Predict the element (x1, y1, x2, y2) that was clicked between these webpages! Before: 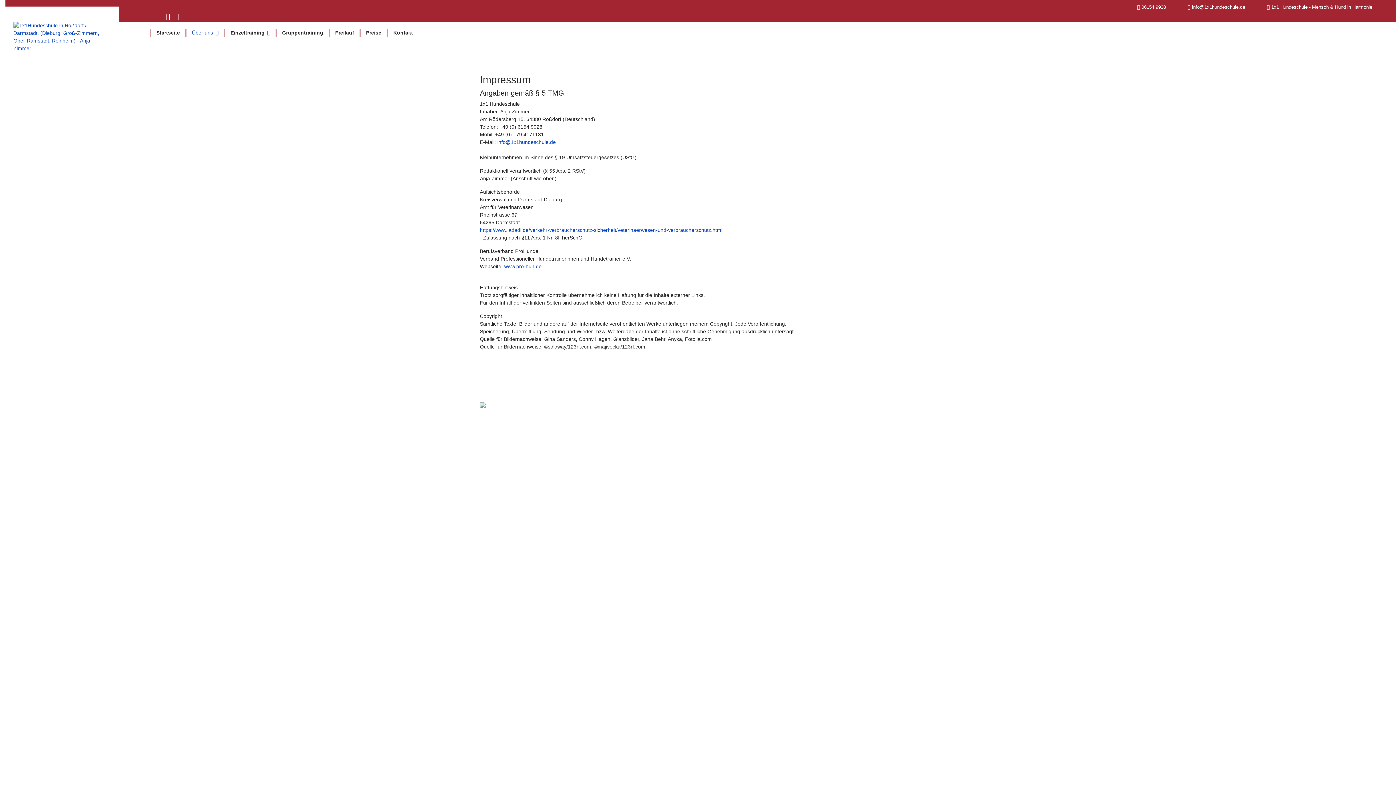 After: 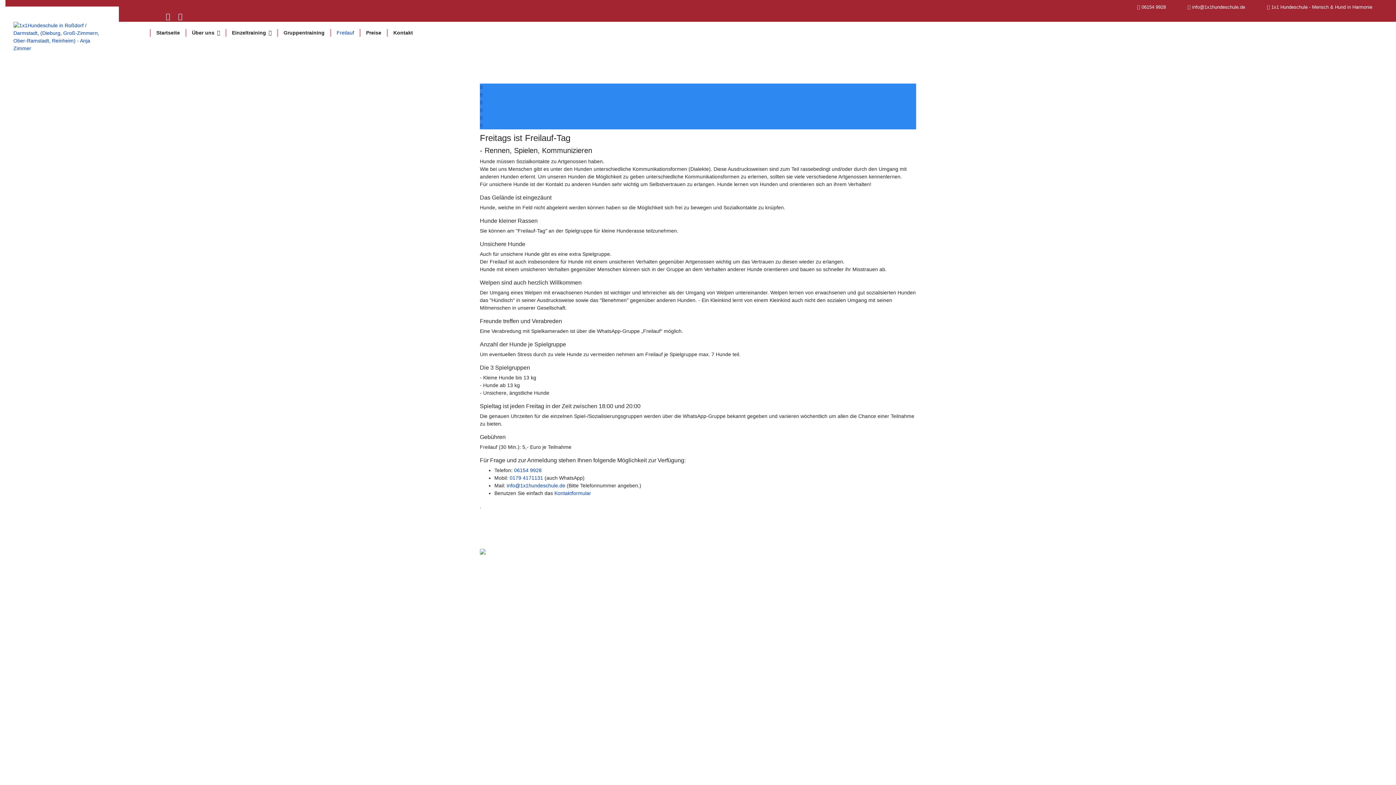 Action: label: Freilauf bbox: (328, 29, 359, 36)